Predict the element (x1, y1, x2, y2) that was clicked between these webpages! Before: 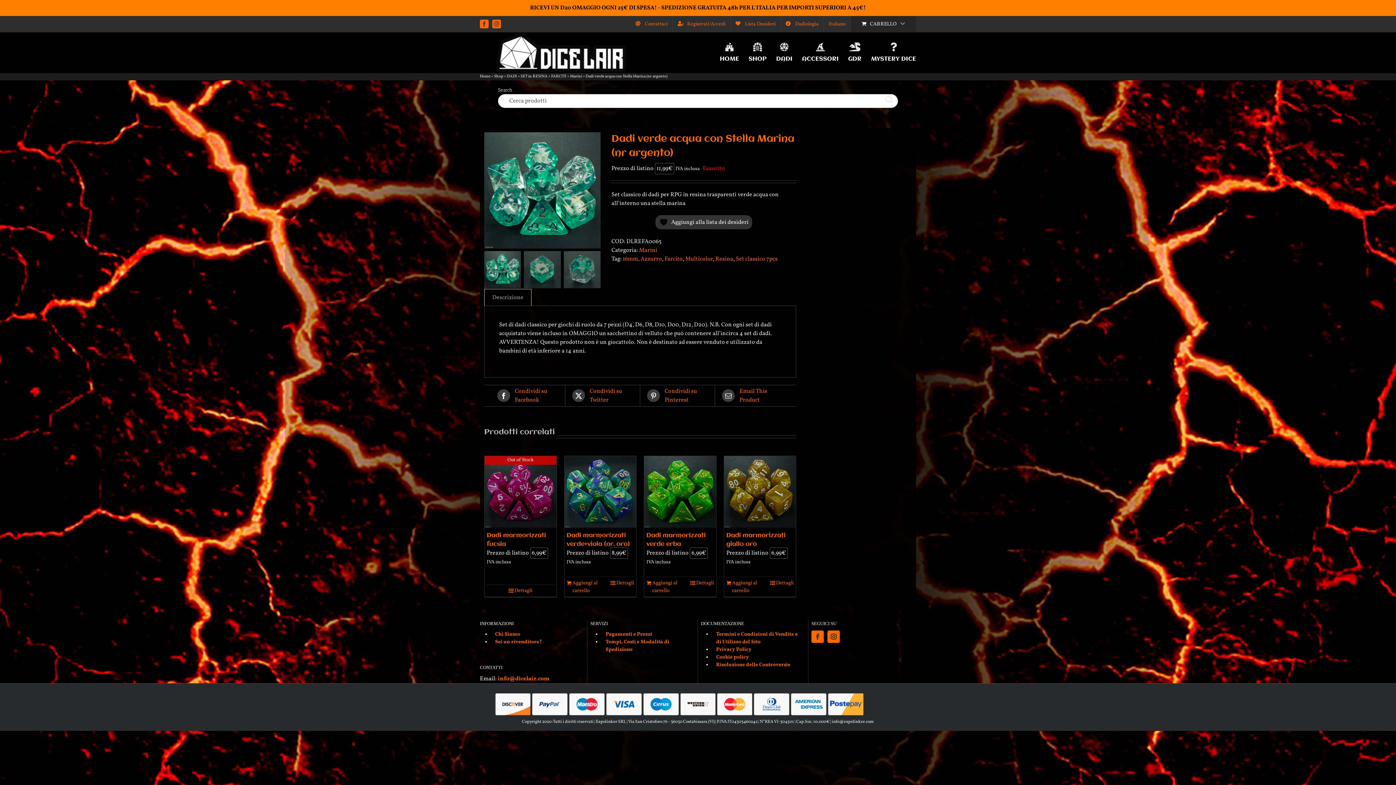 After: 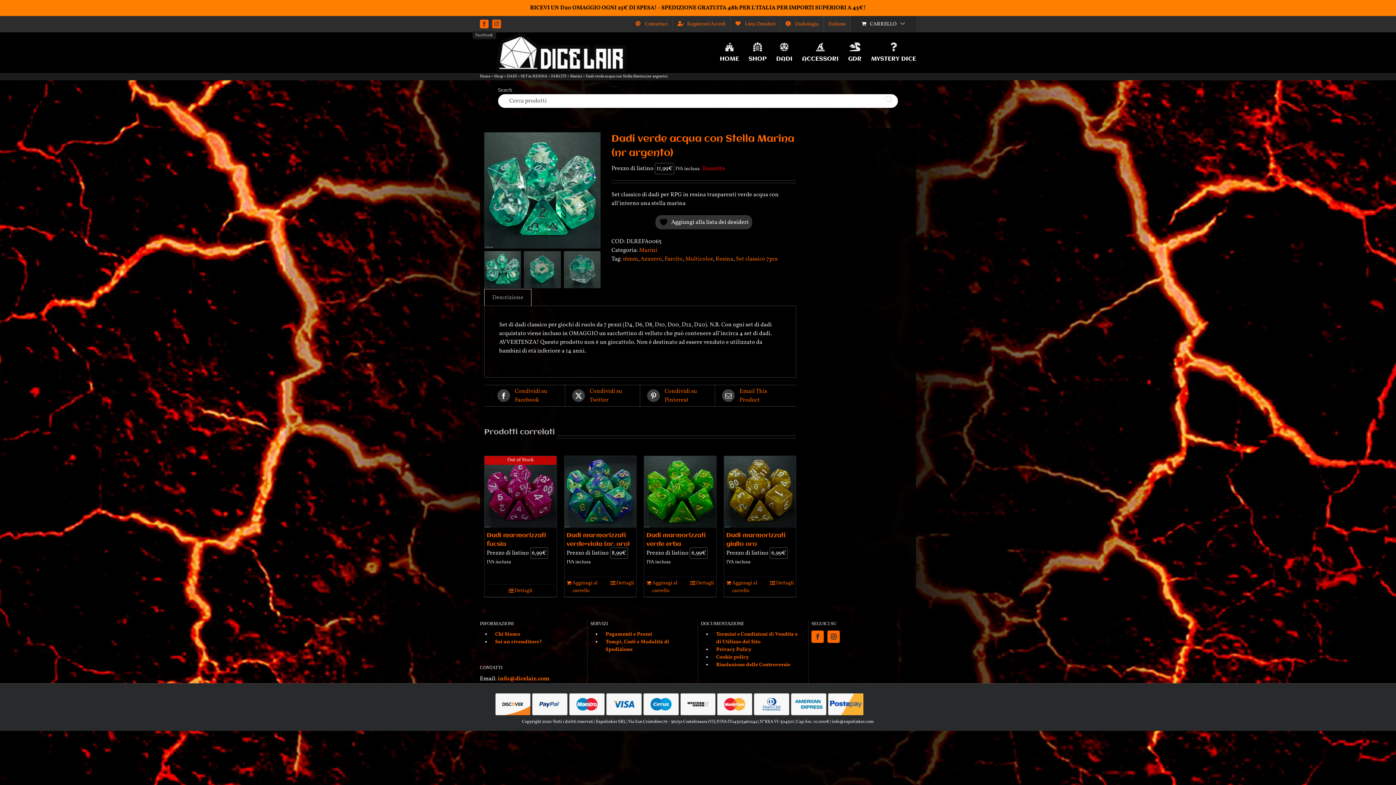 Action: bbox: (480, 19, 488, 28) label: Facebook